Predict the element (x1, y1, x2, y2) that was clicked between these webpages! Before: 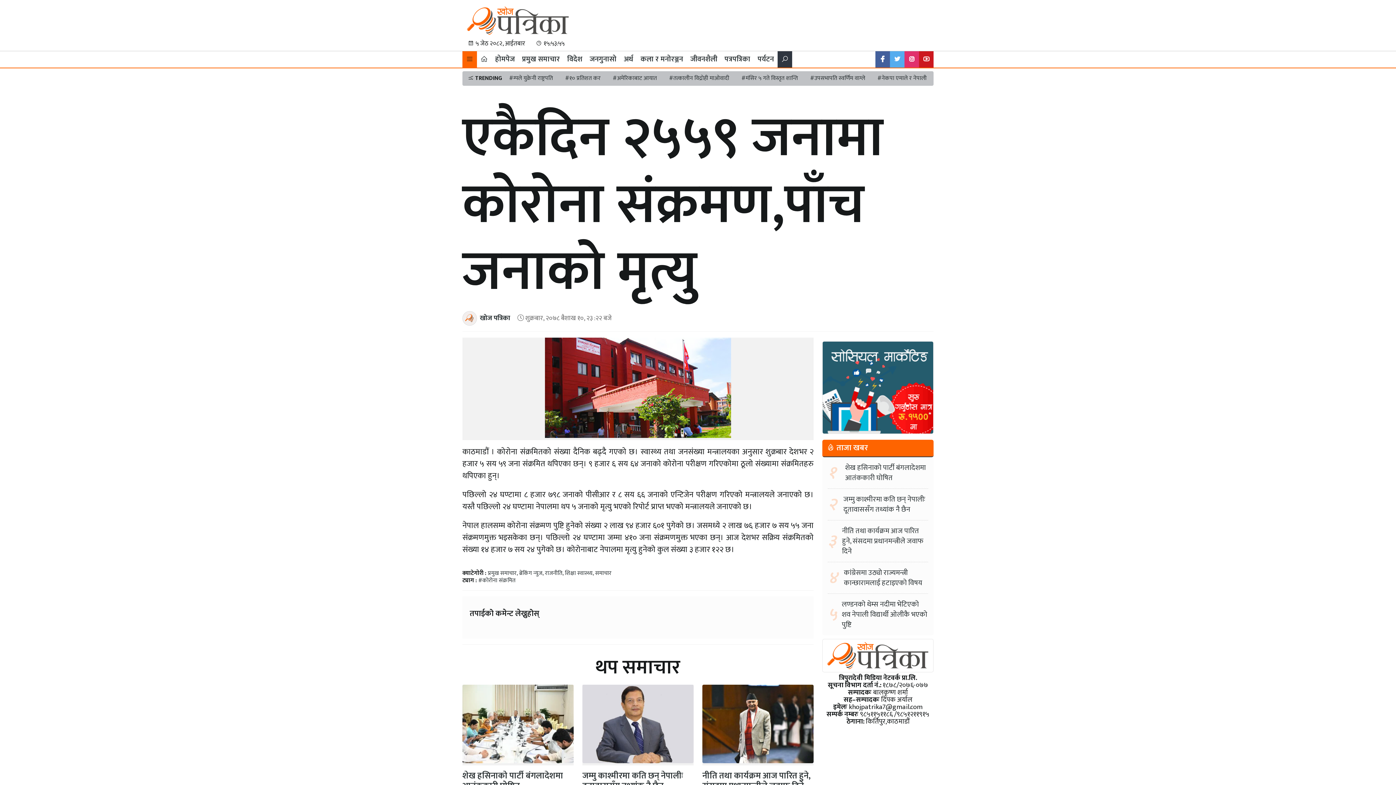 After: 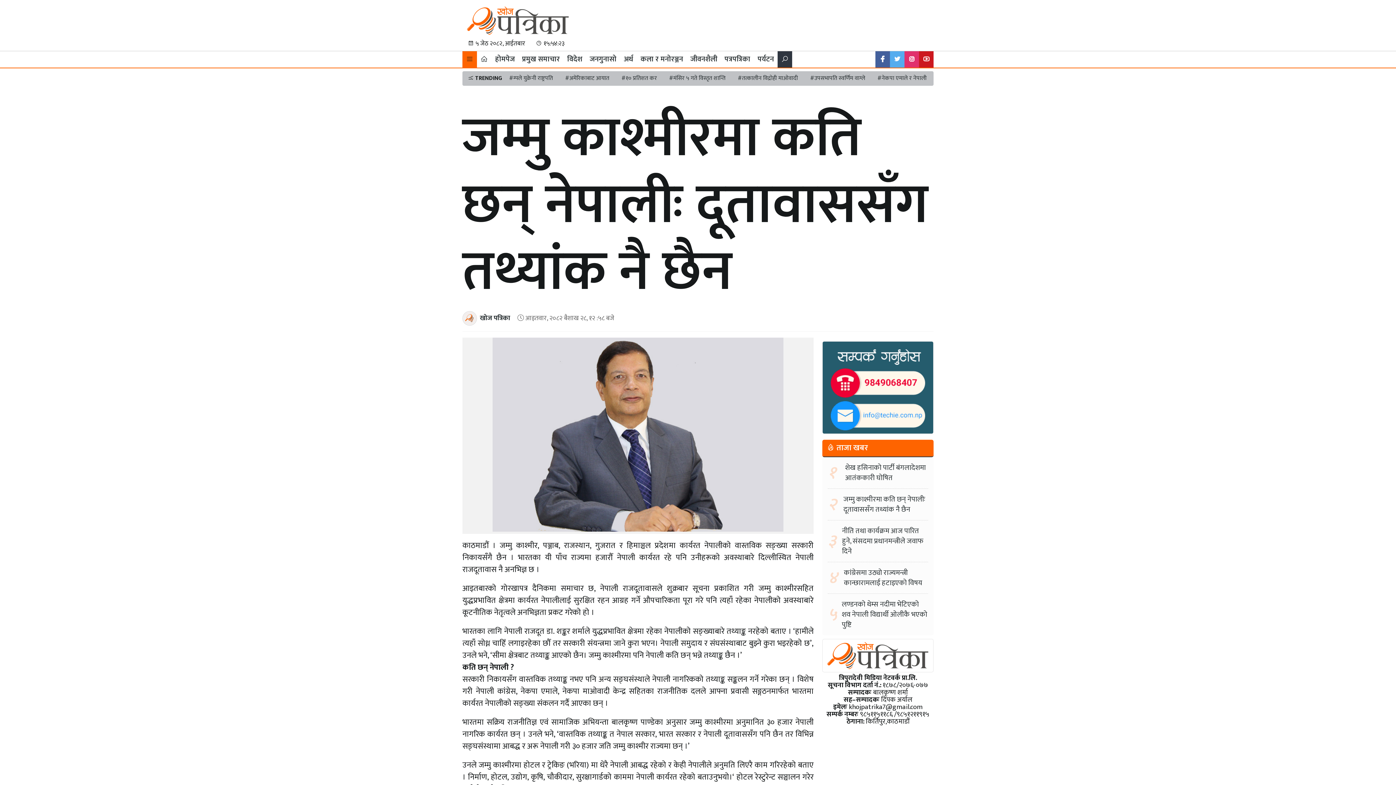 Action: bbox: (843, 494, 928, 514) label: जम्मु काश्मीरमा कति छन् नेपालीः दूतावाससँग तथ्यांक नै छैन